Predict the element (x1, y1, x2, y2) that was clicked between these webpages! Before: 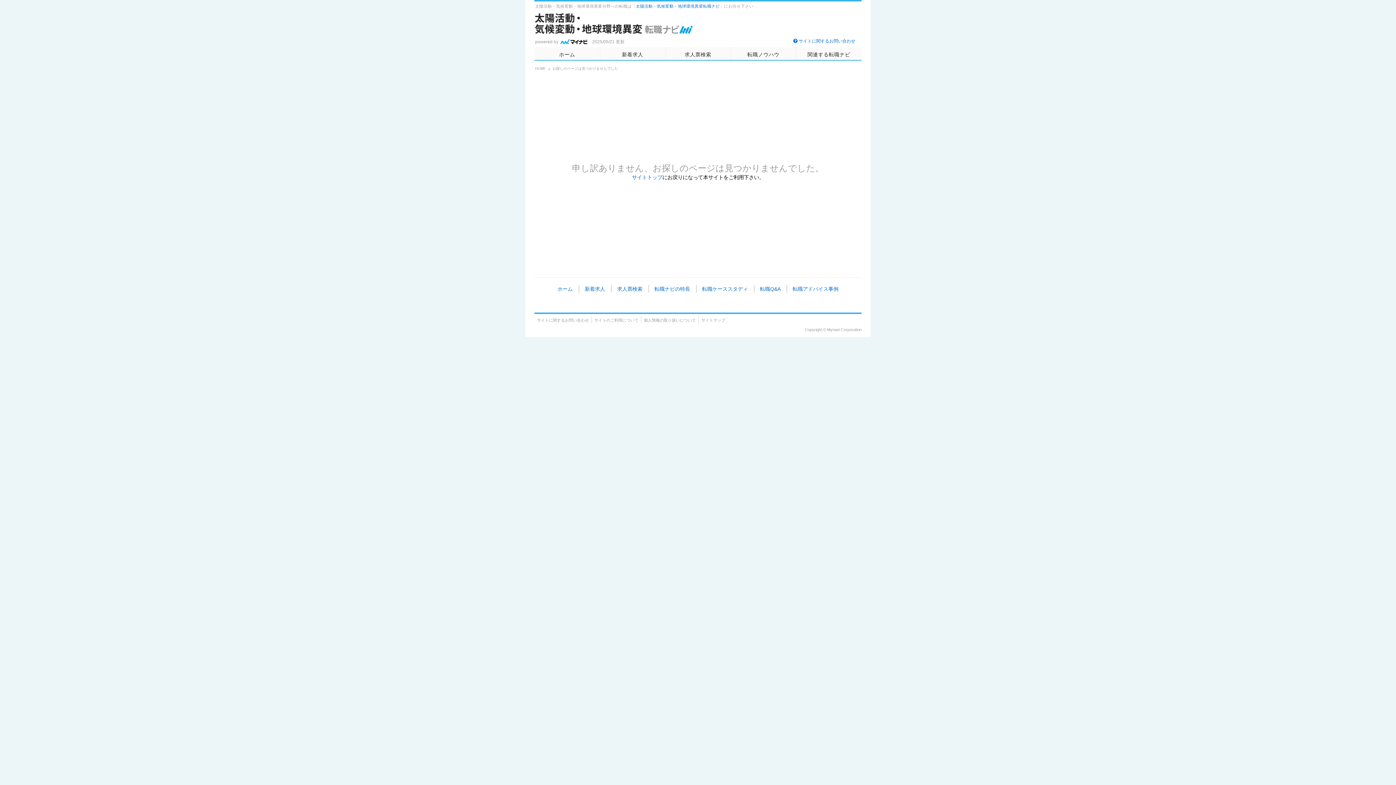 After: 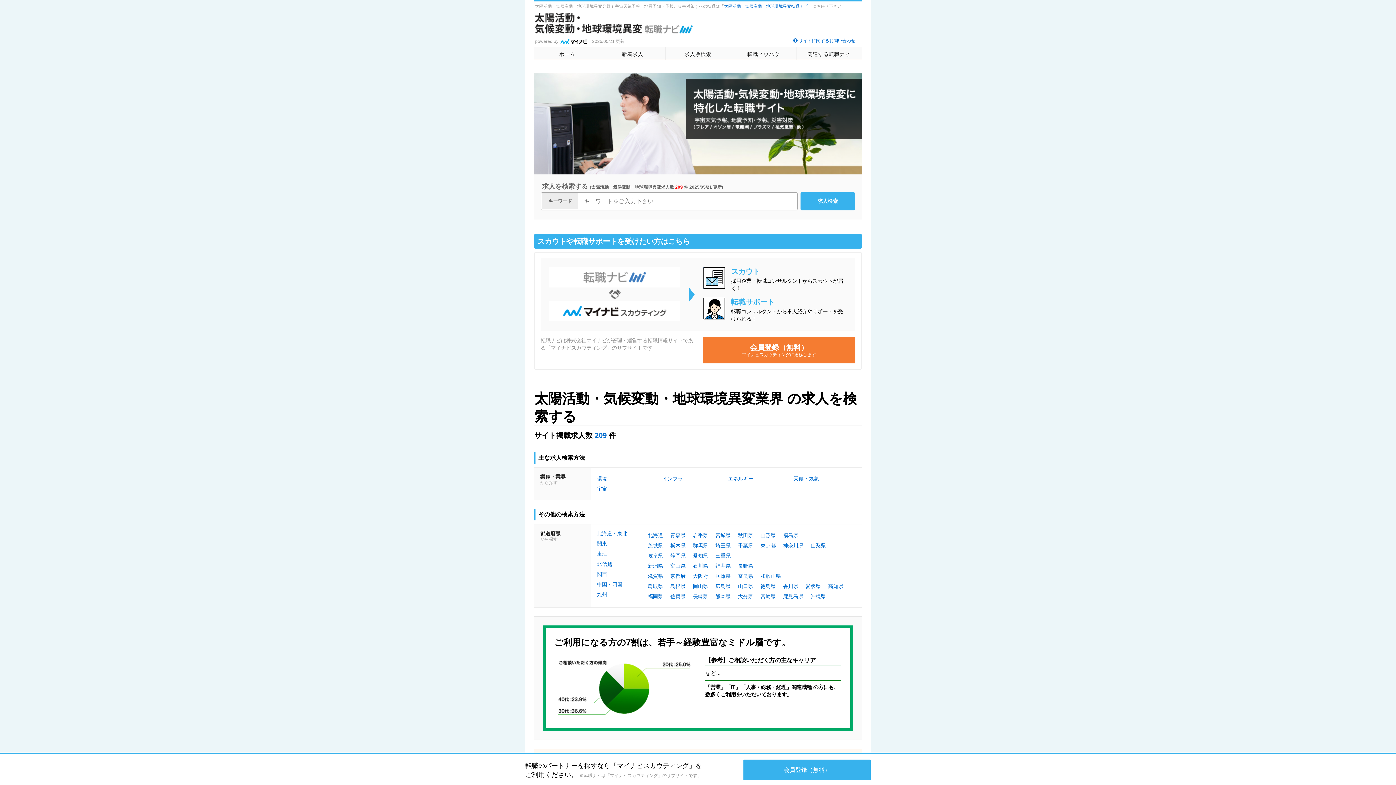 Action: bbox: (534, 47, 600, 60) label: ホーム